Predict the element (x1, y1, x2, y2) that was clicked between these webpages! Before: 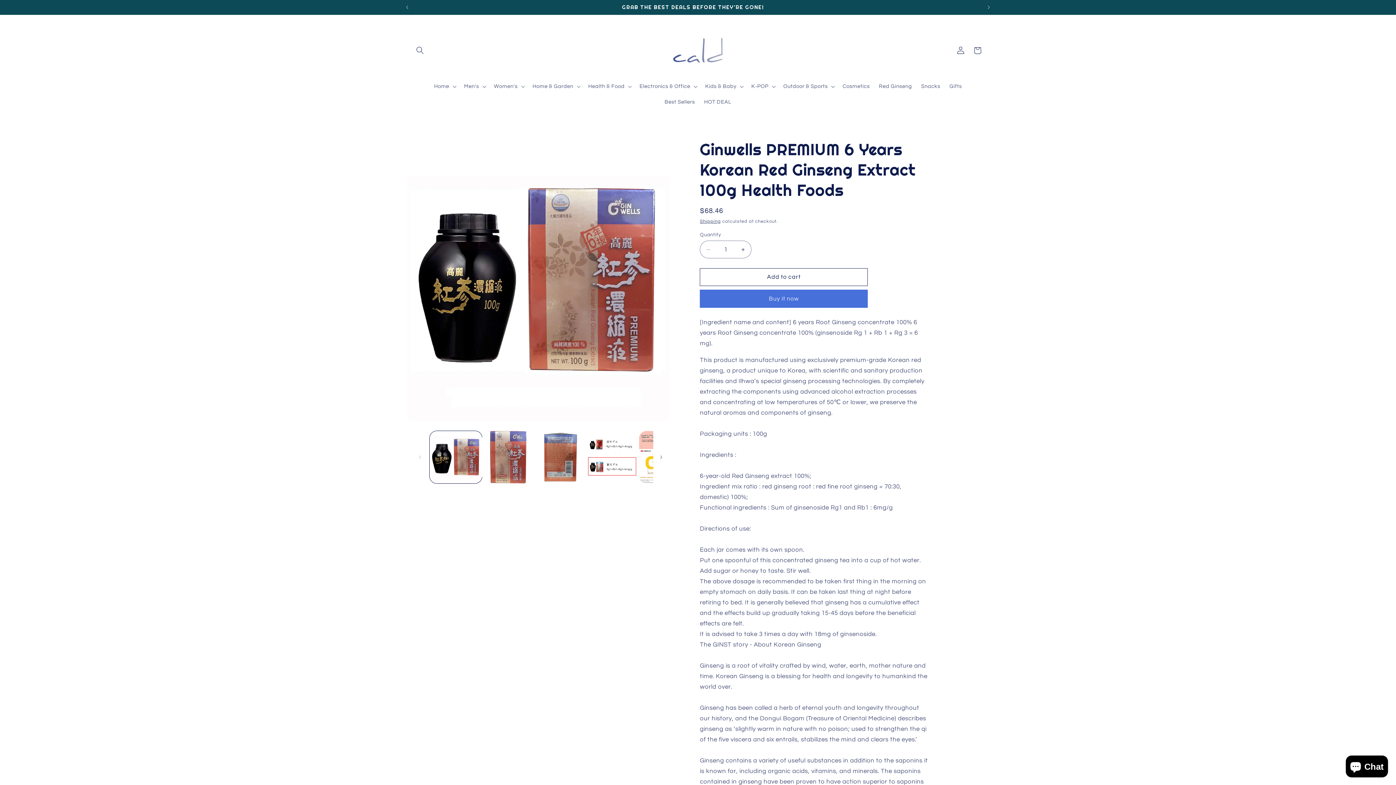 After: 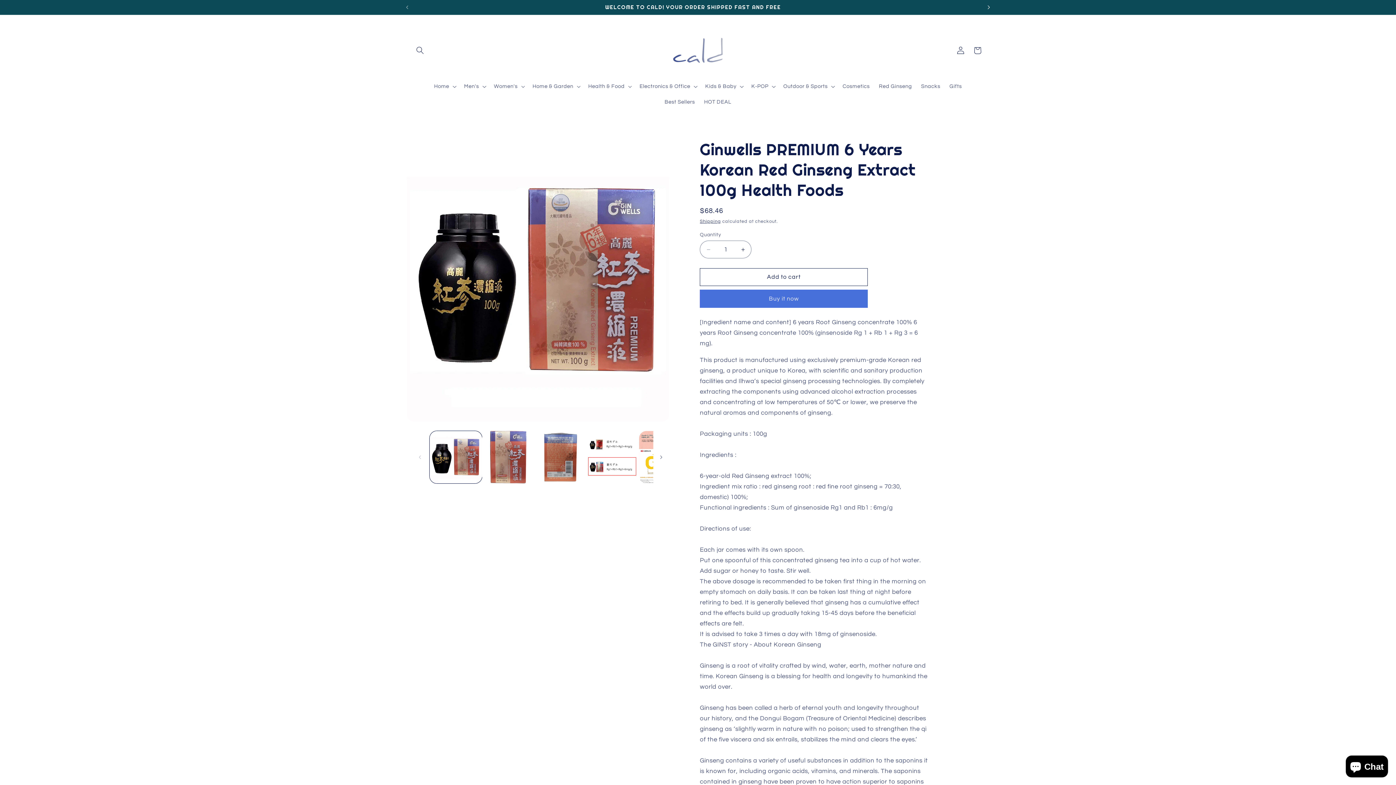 Action: bbox: (981, 0, 997, 14) label: Next announcement